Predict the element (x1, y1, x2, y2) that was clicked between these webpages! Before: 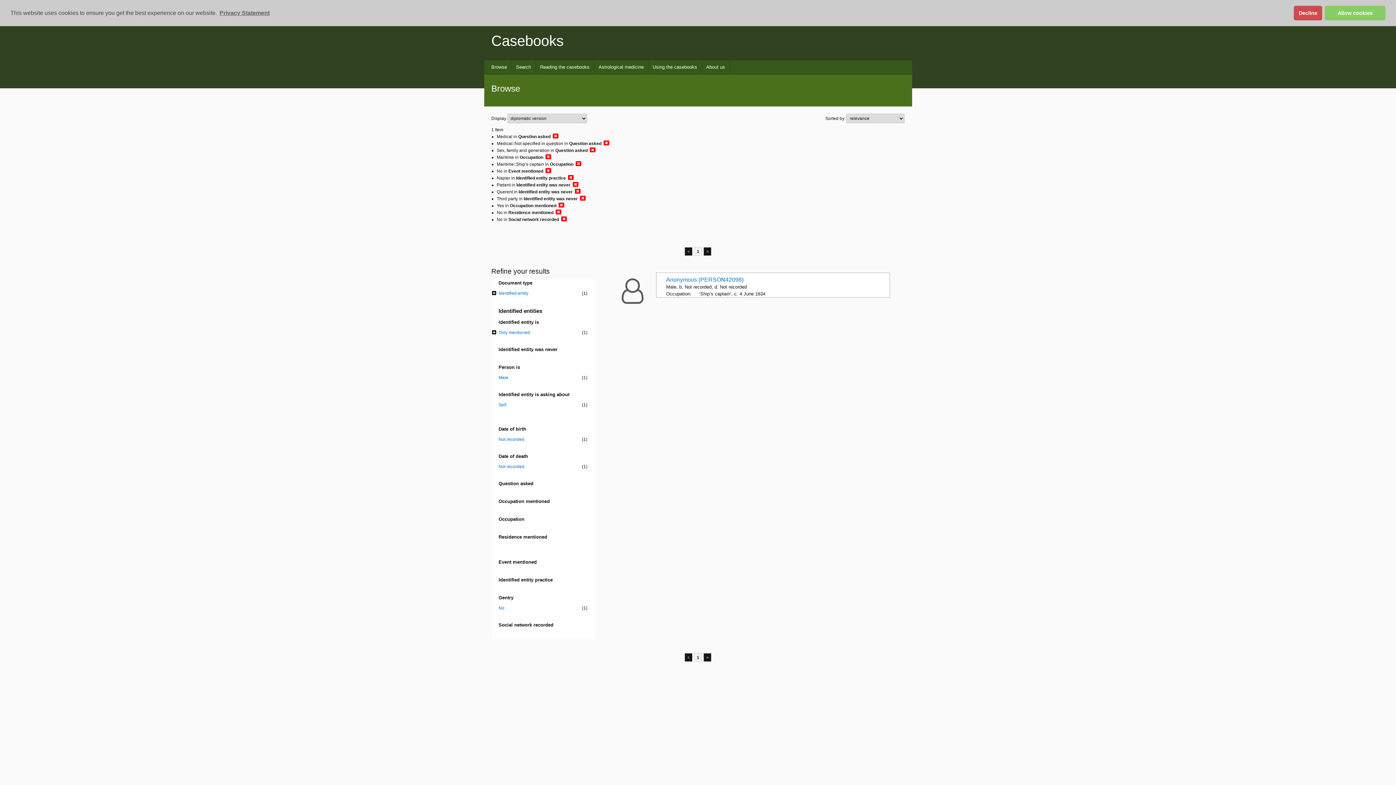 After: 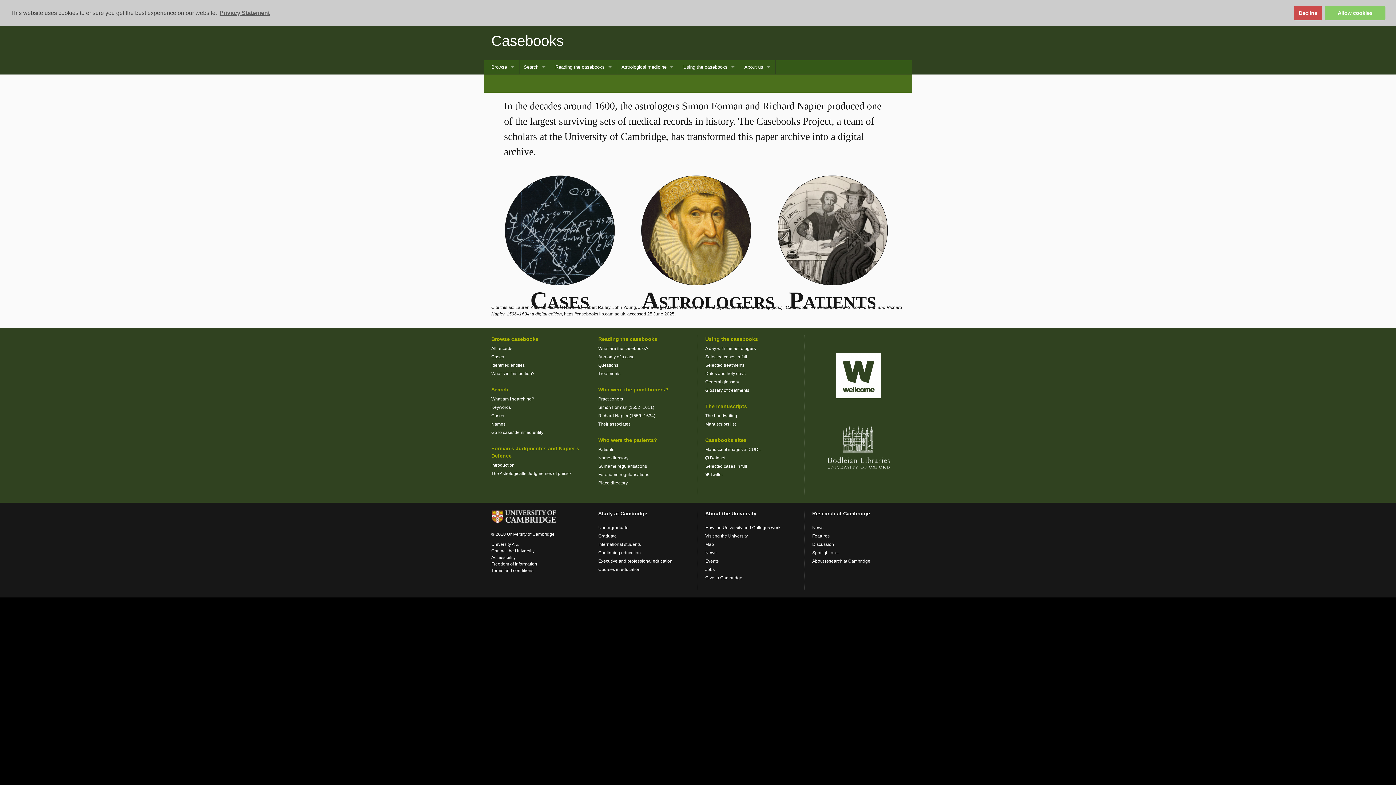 Action: bbox: (491, 32, 563, 48) label: Casebooks